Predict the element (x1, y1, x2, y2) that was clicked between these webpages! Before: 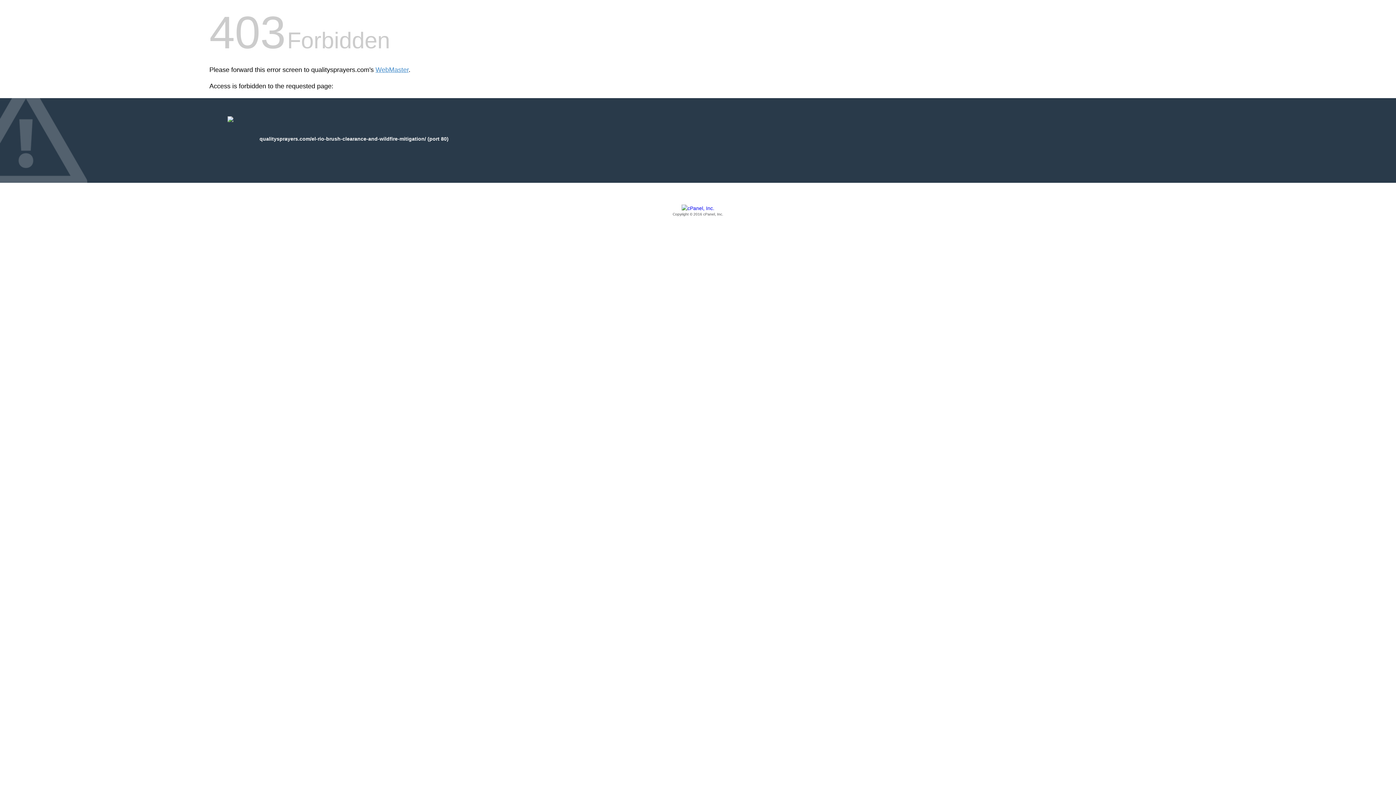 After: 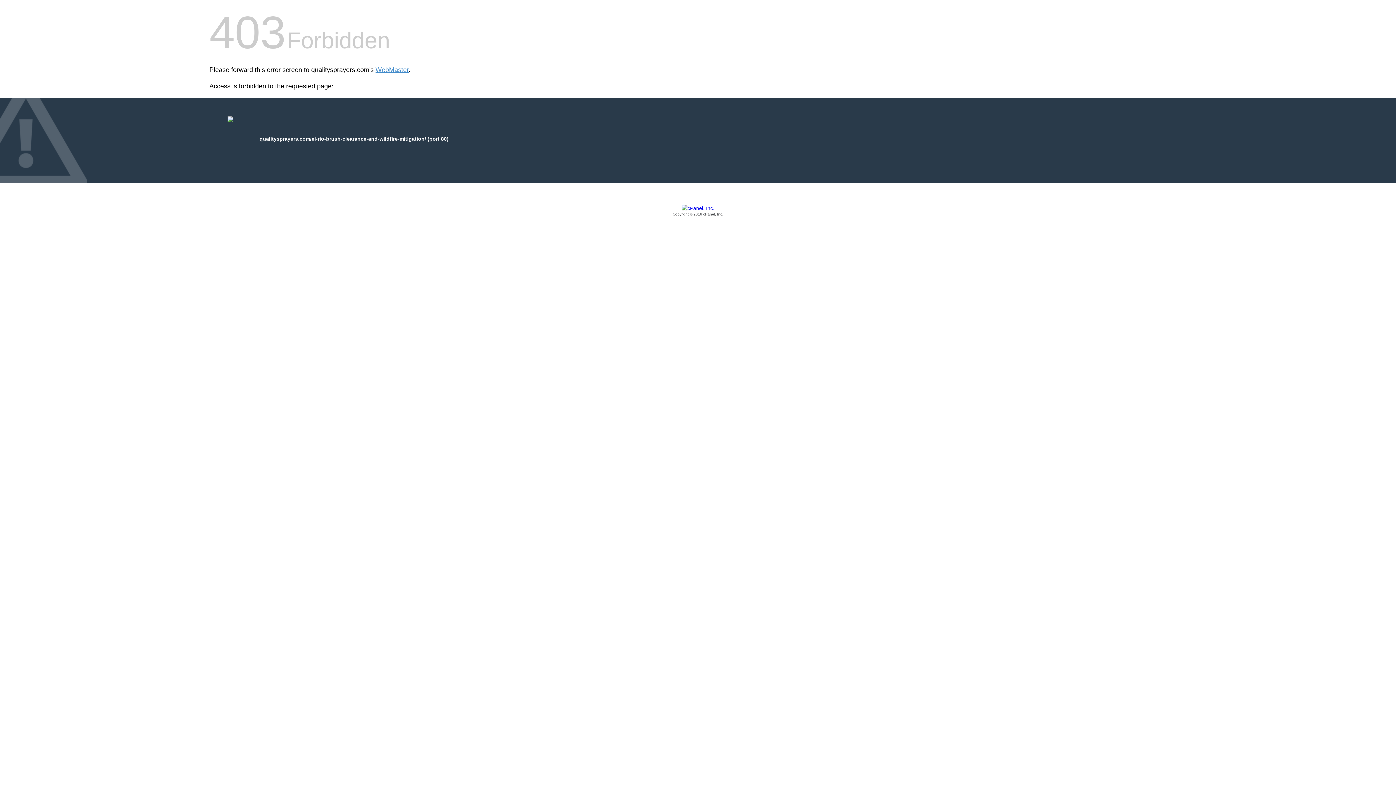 Action: bbox: (209, 205, 1186, 217) label: Copyright © 2016 cPanel, Inc.